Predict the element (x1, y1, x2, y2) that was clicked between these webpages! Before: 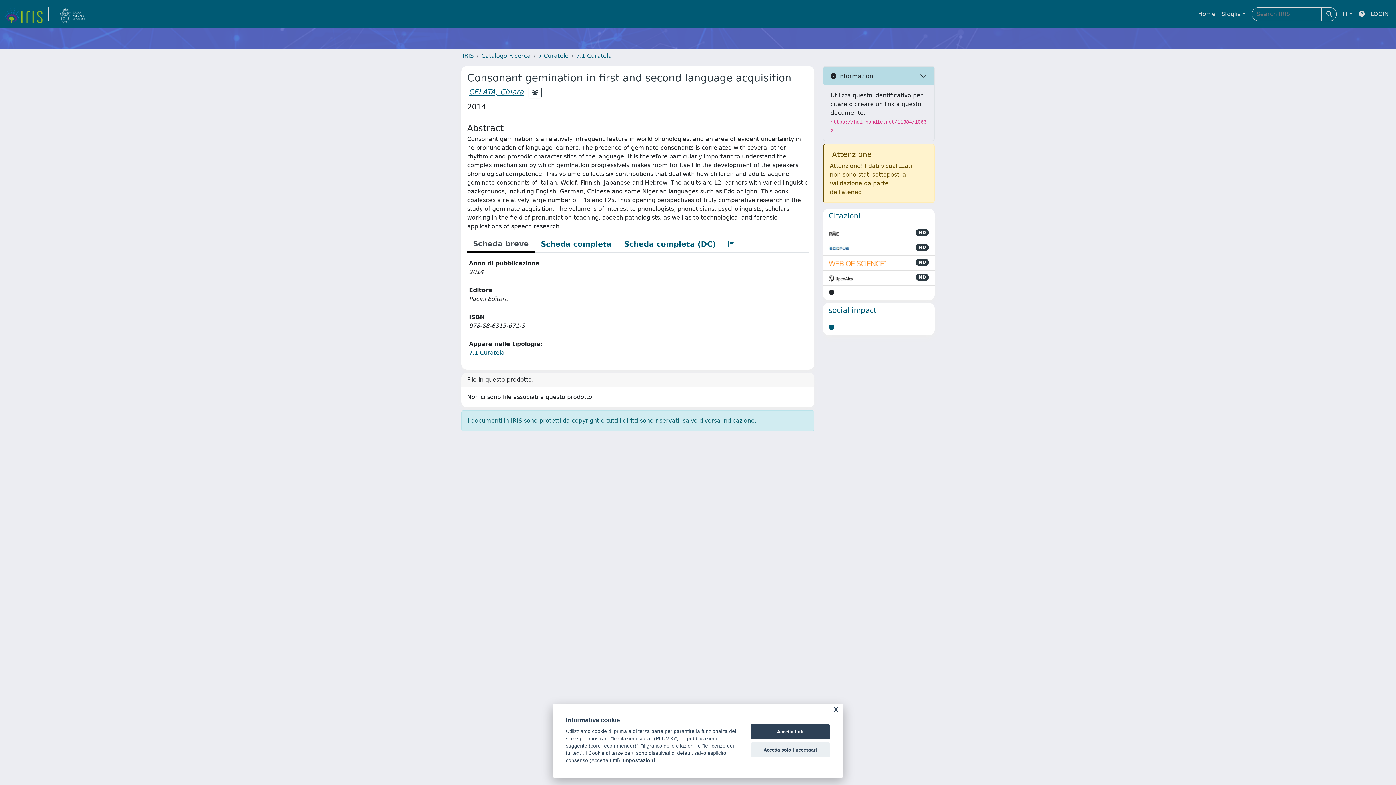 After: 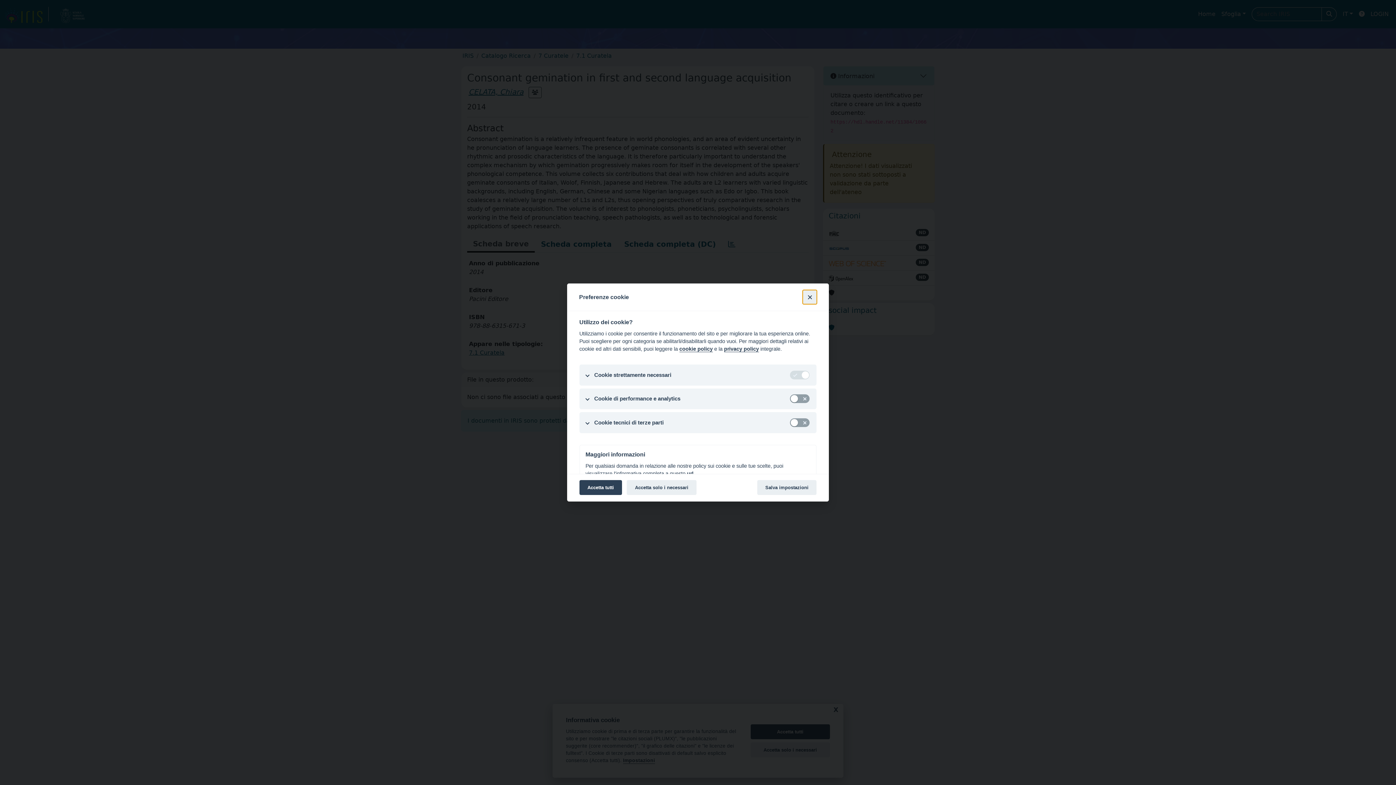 Action: label: Impostazioni bbox: (623, 758, 655, 764)